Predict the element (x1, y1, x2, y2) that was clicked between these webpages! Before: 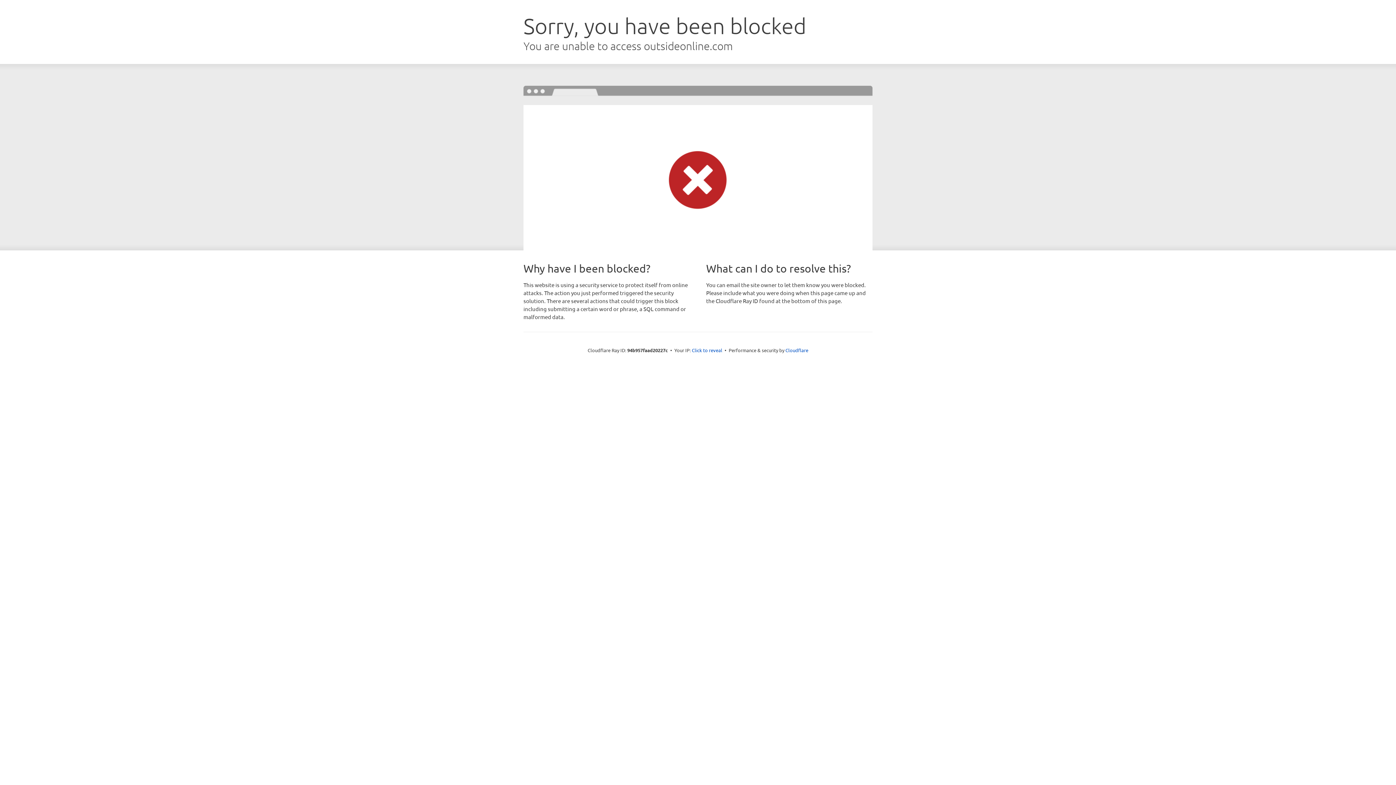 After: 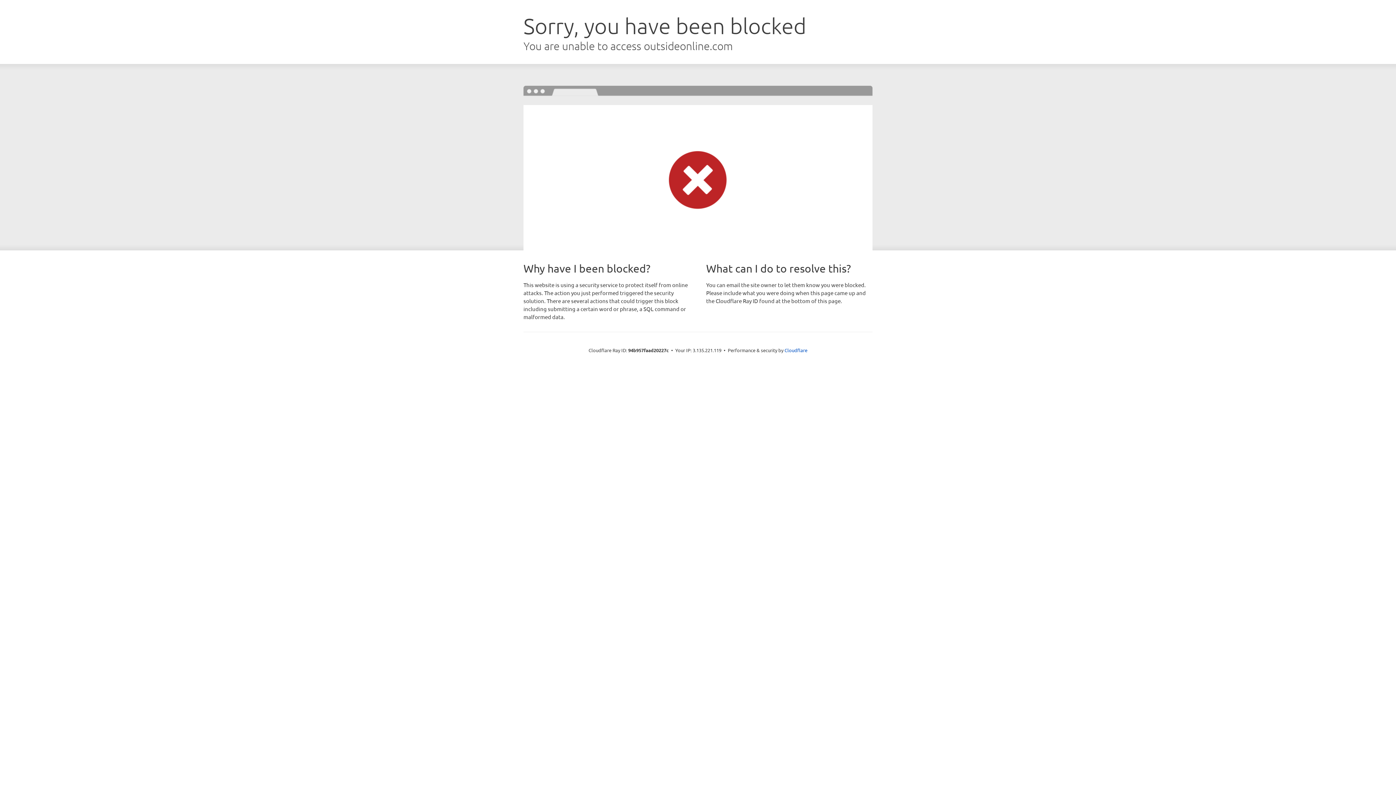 Action: label: Click to reveal bbox: (692, 346, 722, 353)